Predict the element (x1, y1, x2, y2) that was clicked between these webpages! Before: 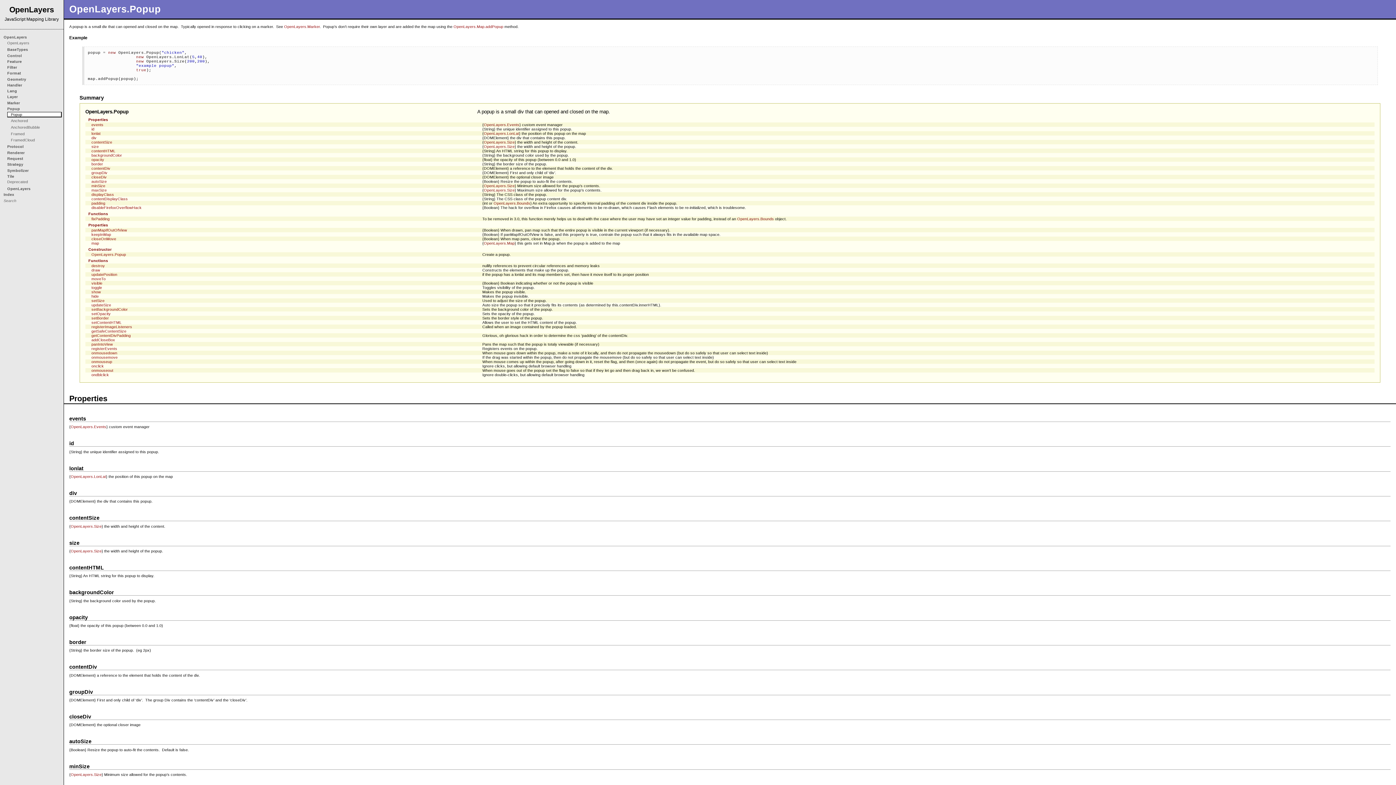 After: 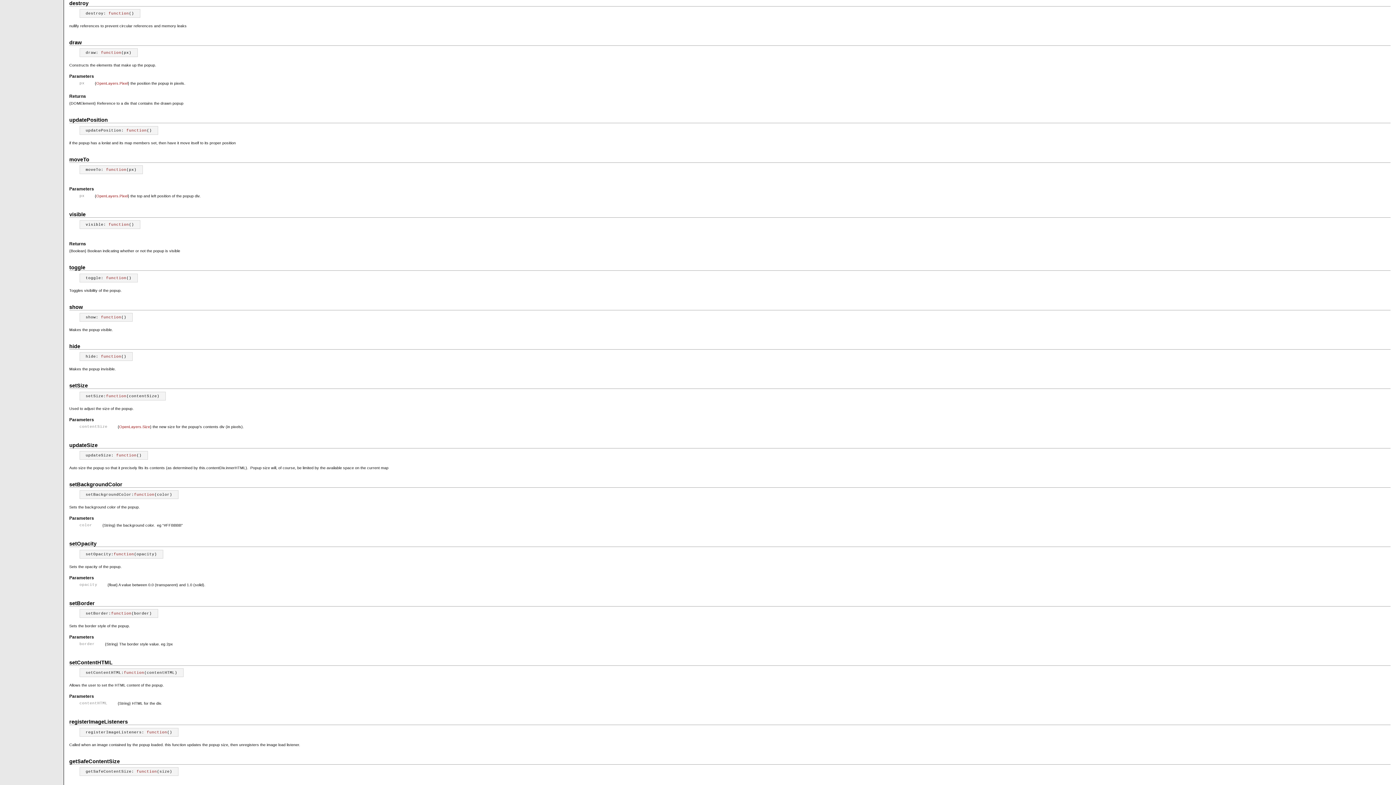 Action: bbox: (91, 263, 104, 267) label: destroy